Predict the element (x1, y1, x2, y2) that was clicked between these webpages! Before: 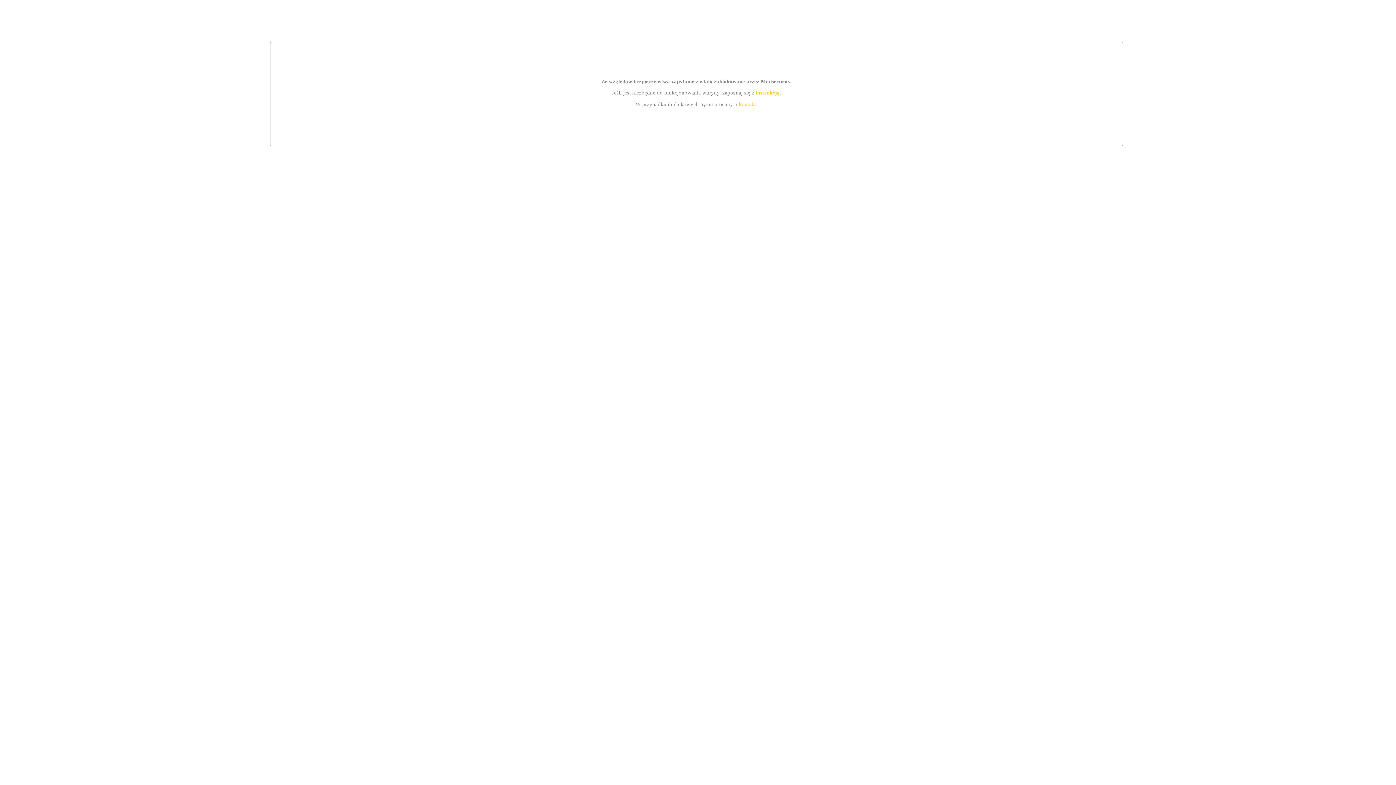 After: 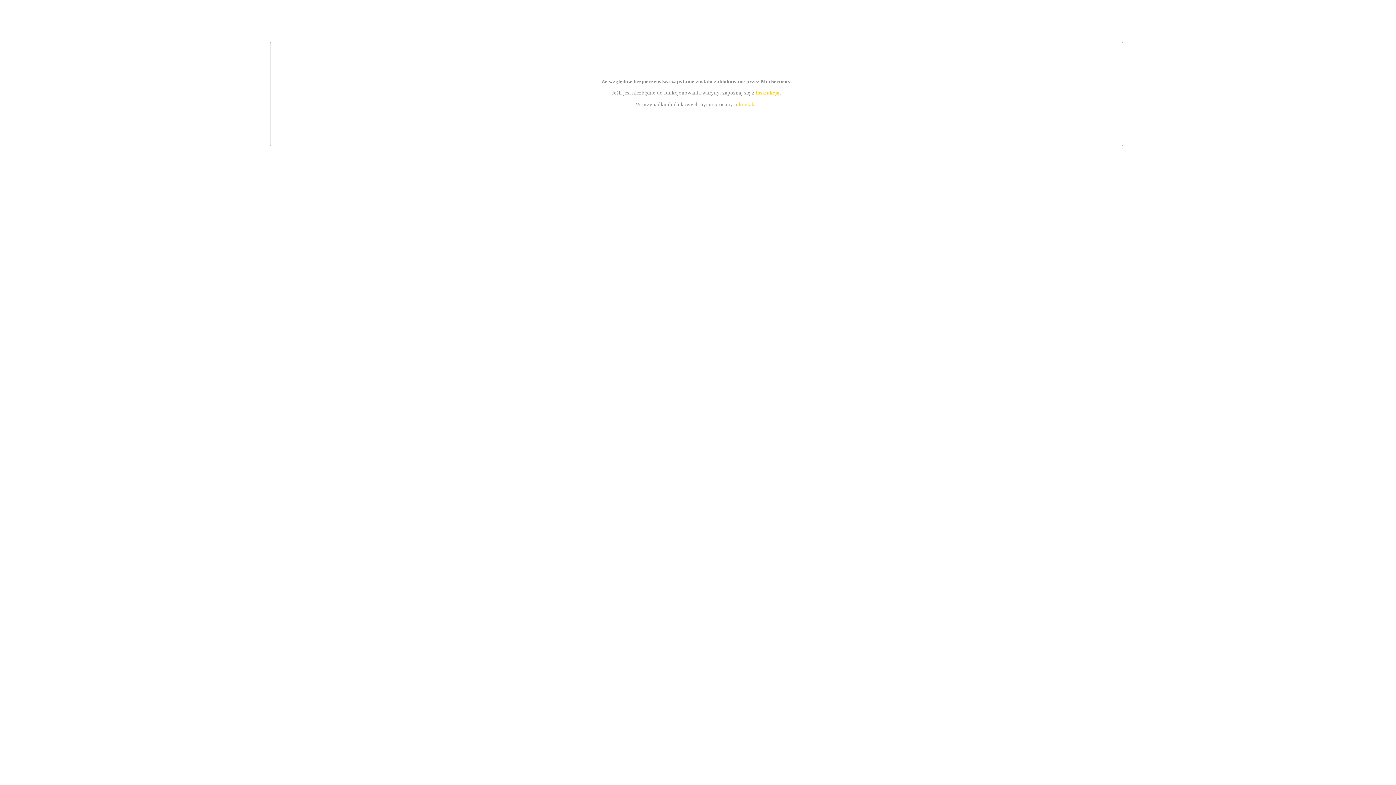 Action: bbox: (739, 101, 756, 107) label: kontakt